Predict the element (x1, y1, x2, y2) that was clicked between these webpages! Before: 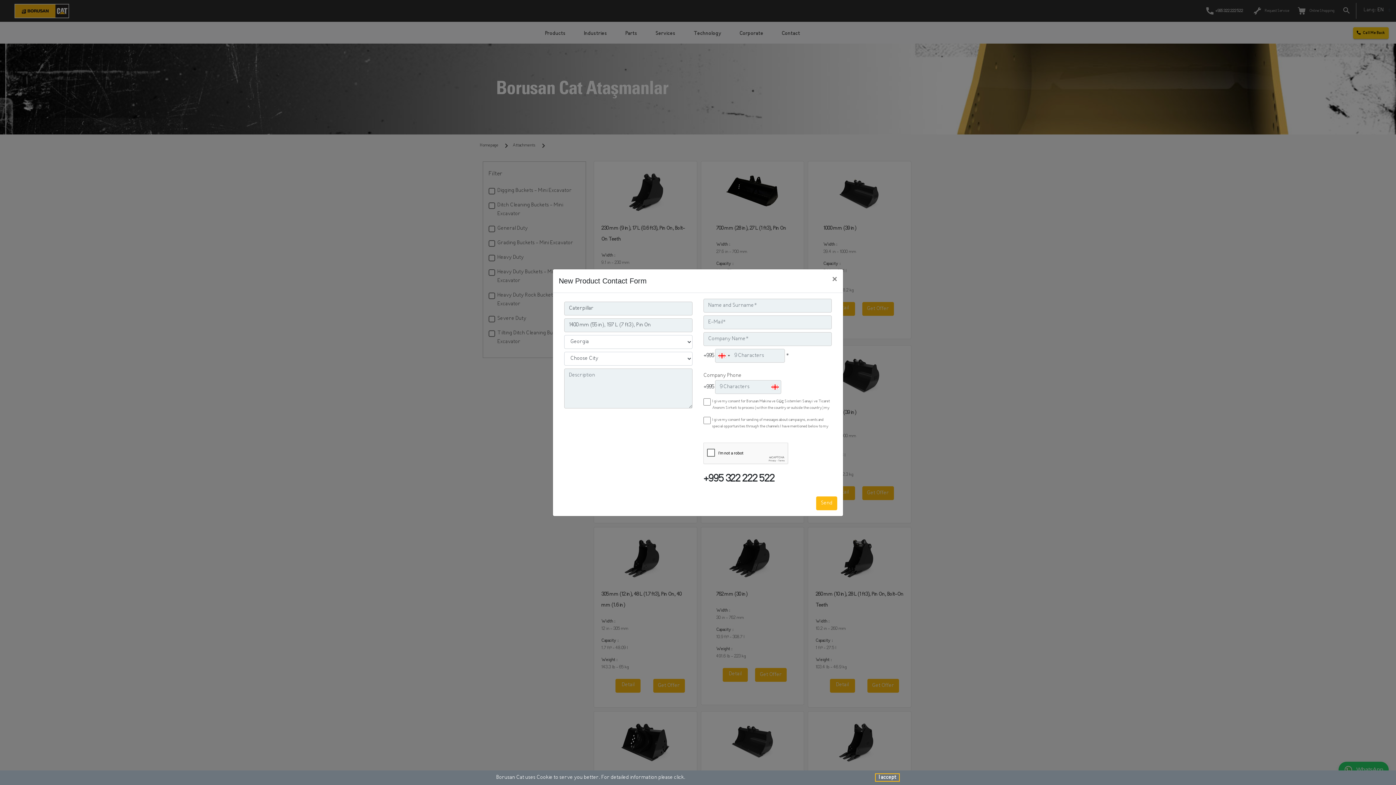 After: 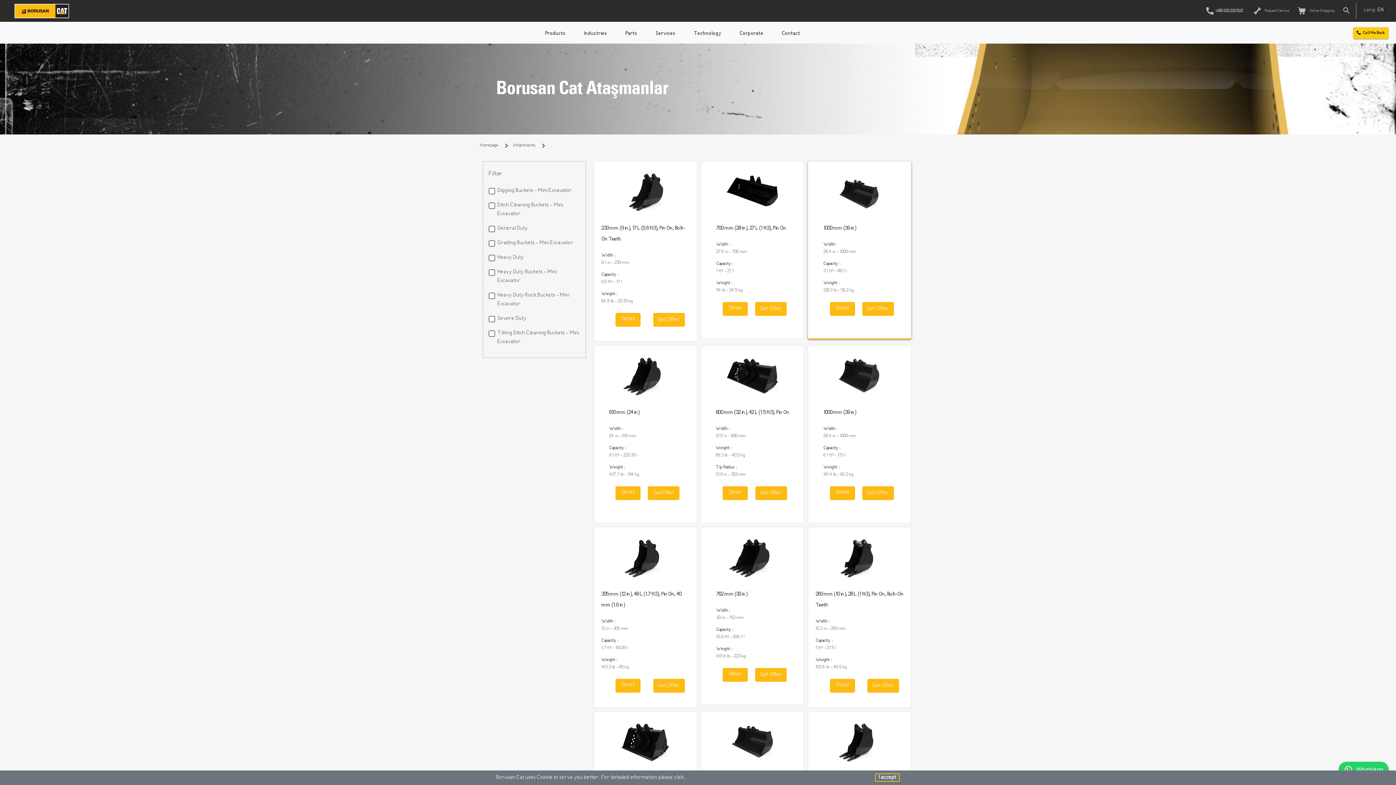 Action: label: Close bbox: (826, 267, 843, 288)